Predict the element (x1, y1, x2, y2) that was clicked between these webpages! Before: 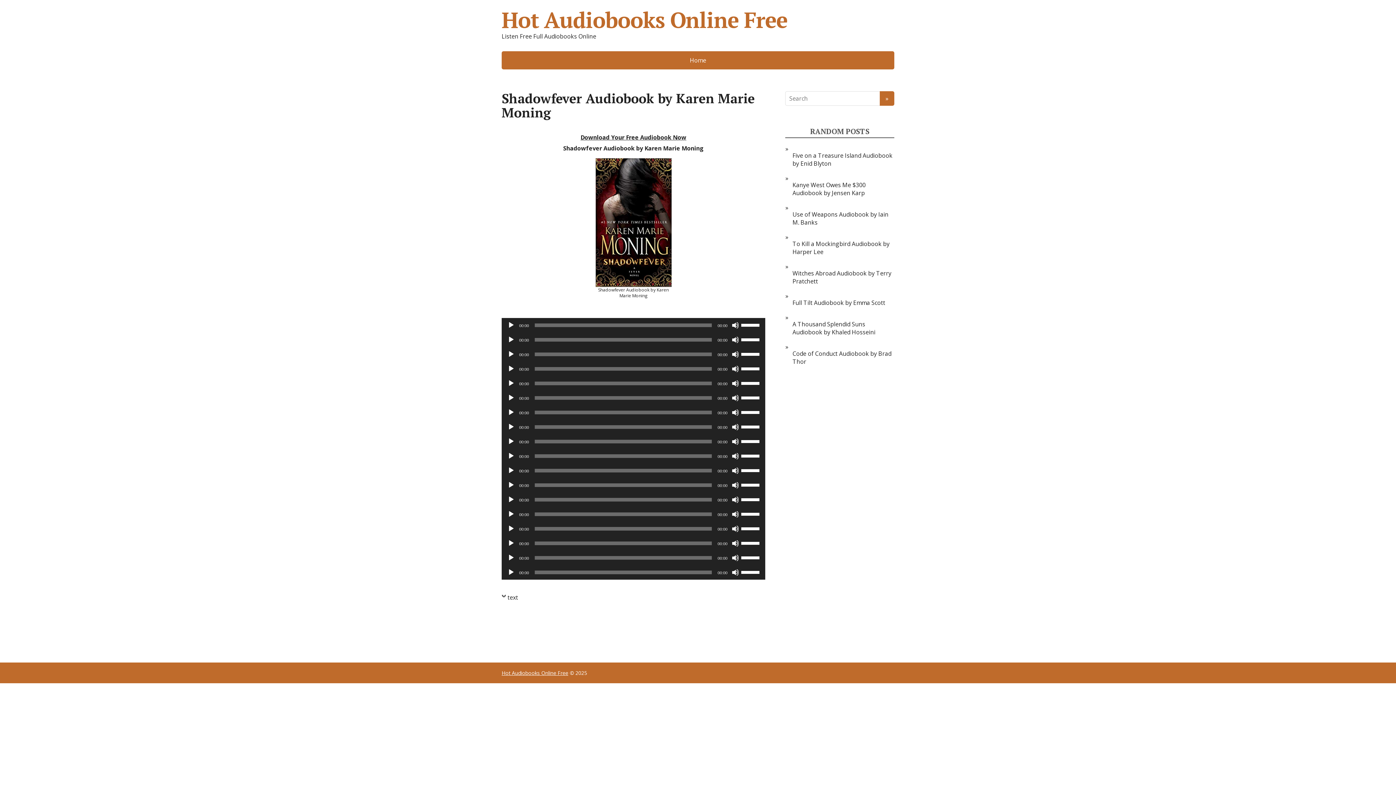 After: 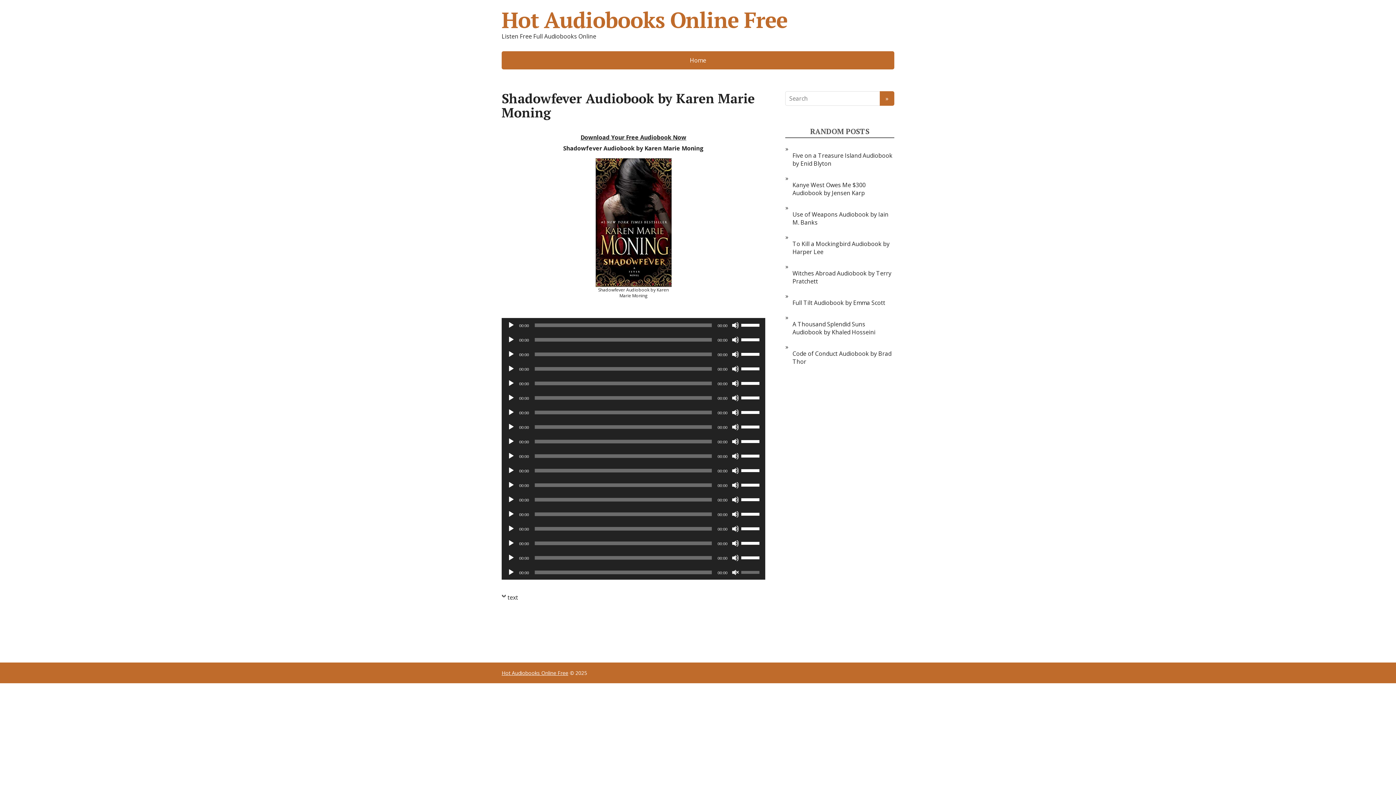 Action: label: Mute bbox: (732, 569, 739, 576)